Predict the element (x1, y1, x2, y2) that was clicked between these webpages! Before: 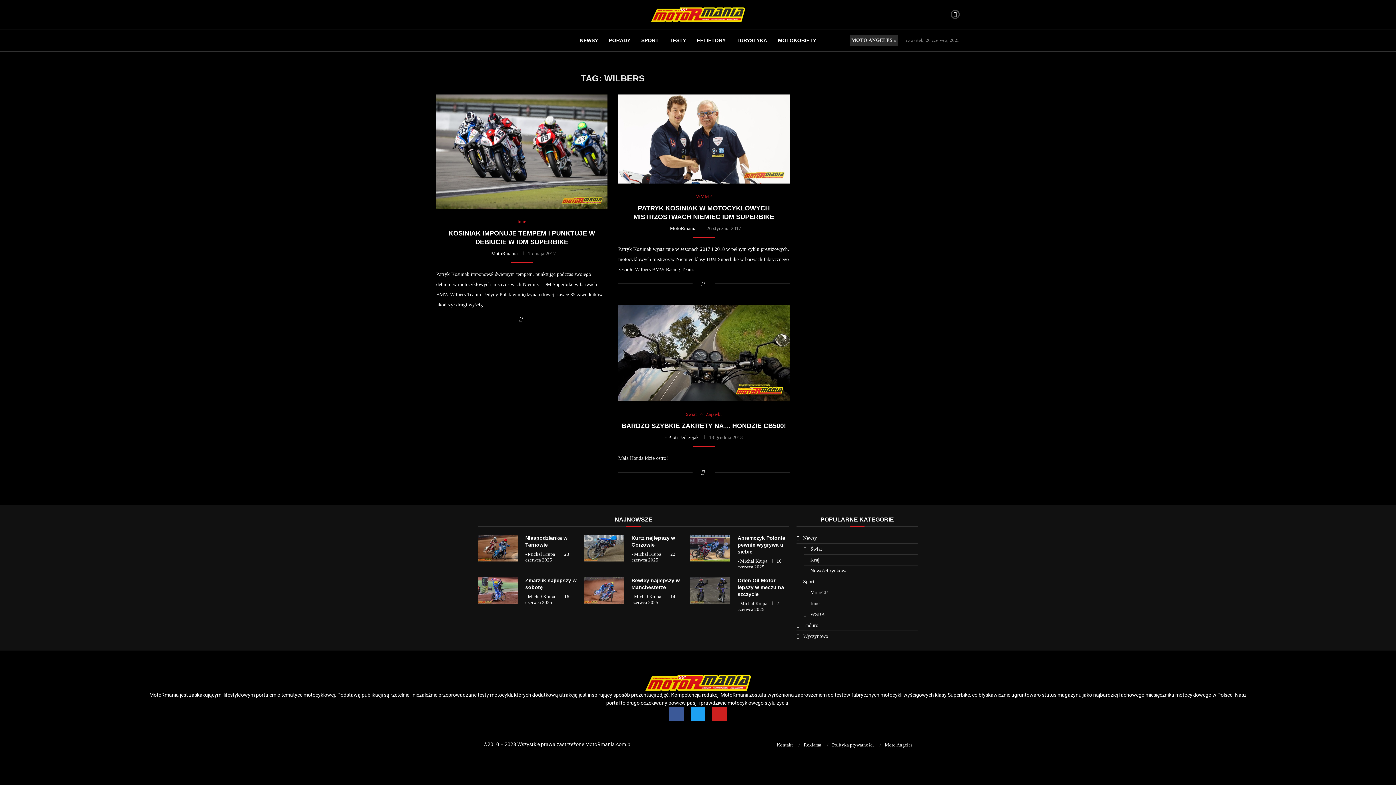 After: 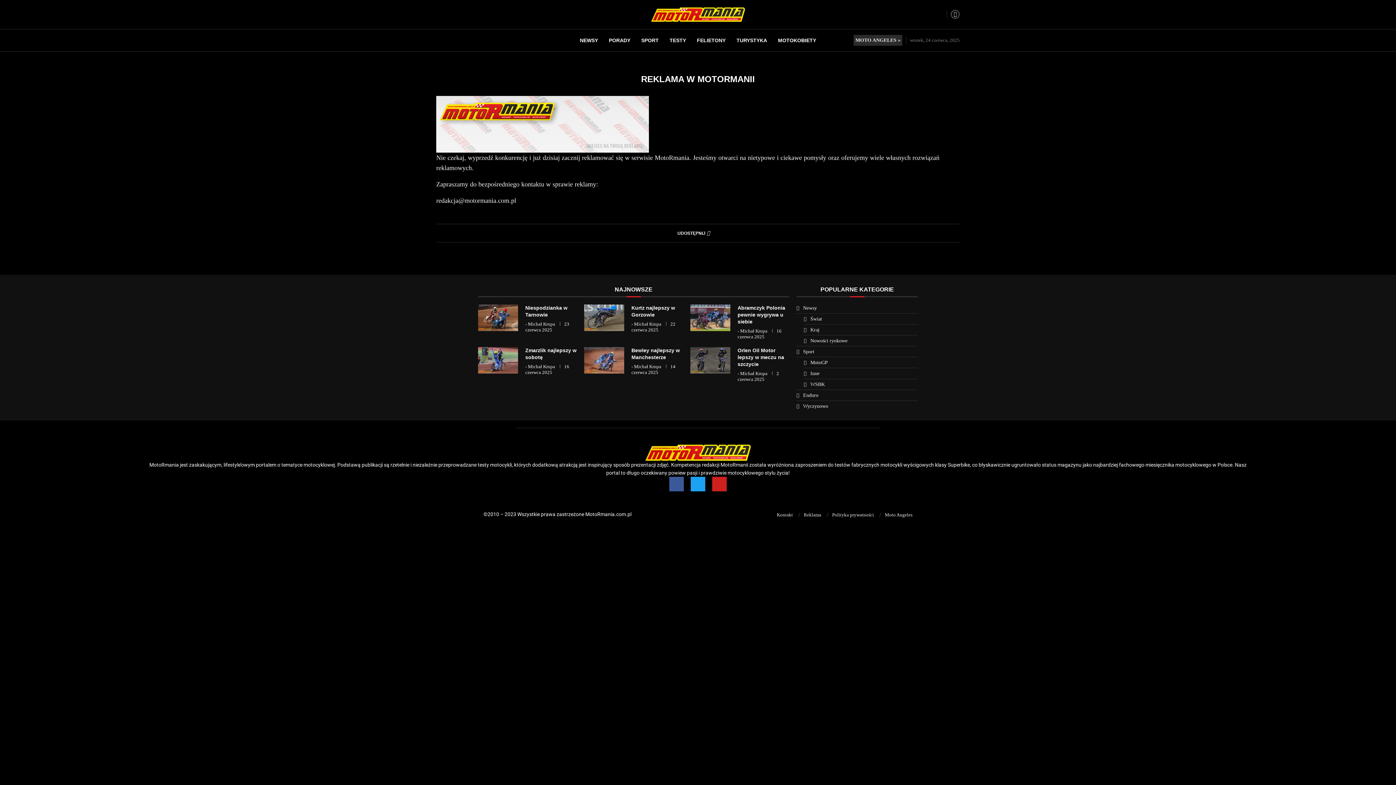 Action: bbox: (804, 741, 821, 748) label: Reklama